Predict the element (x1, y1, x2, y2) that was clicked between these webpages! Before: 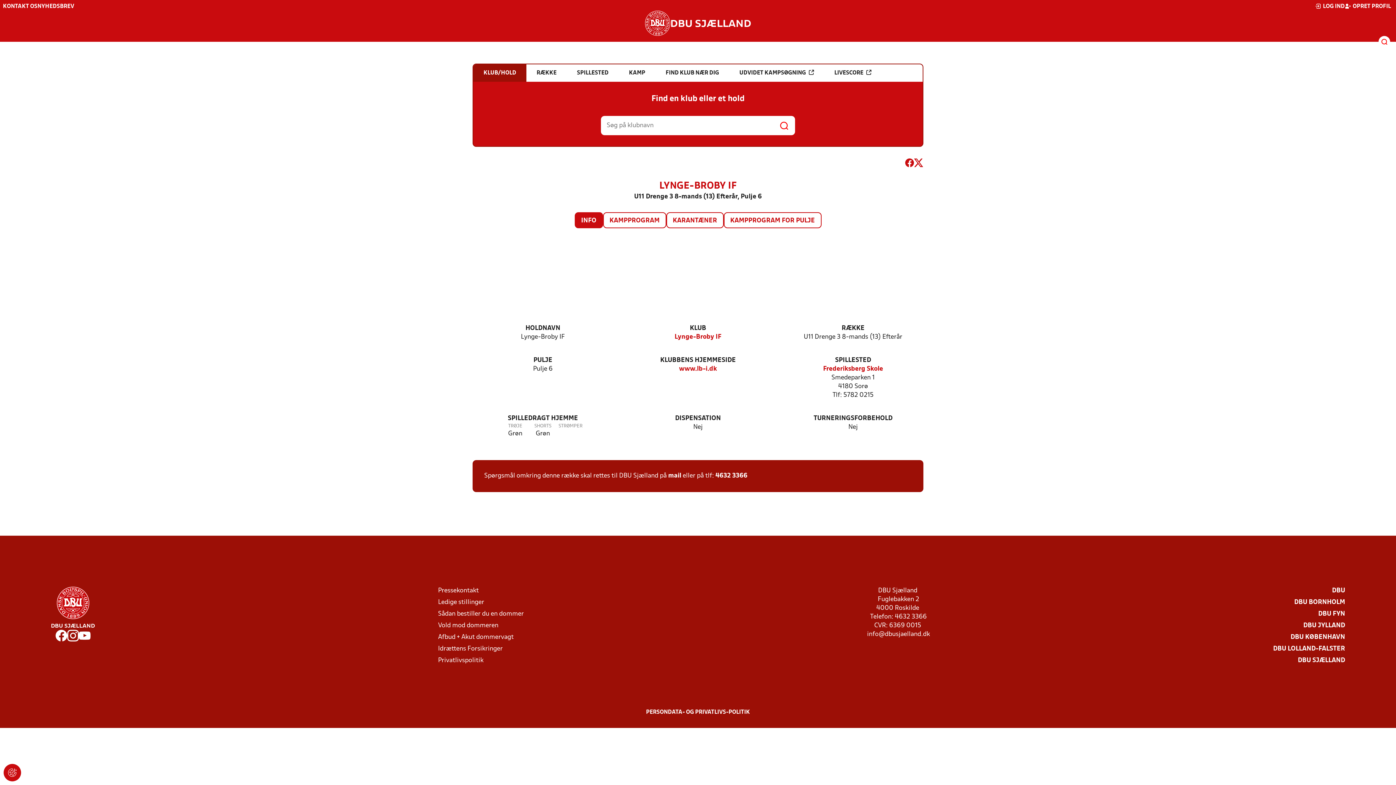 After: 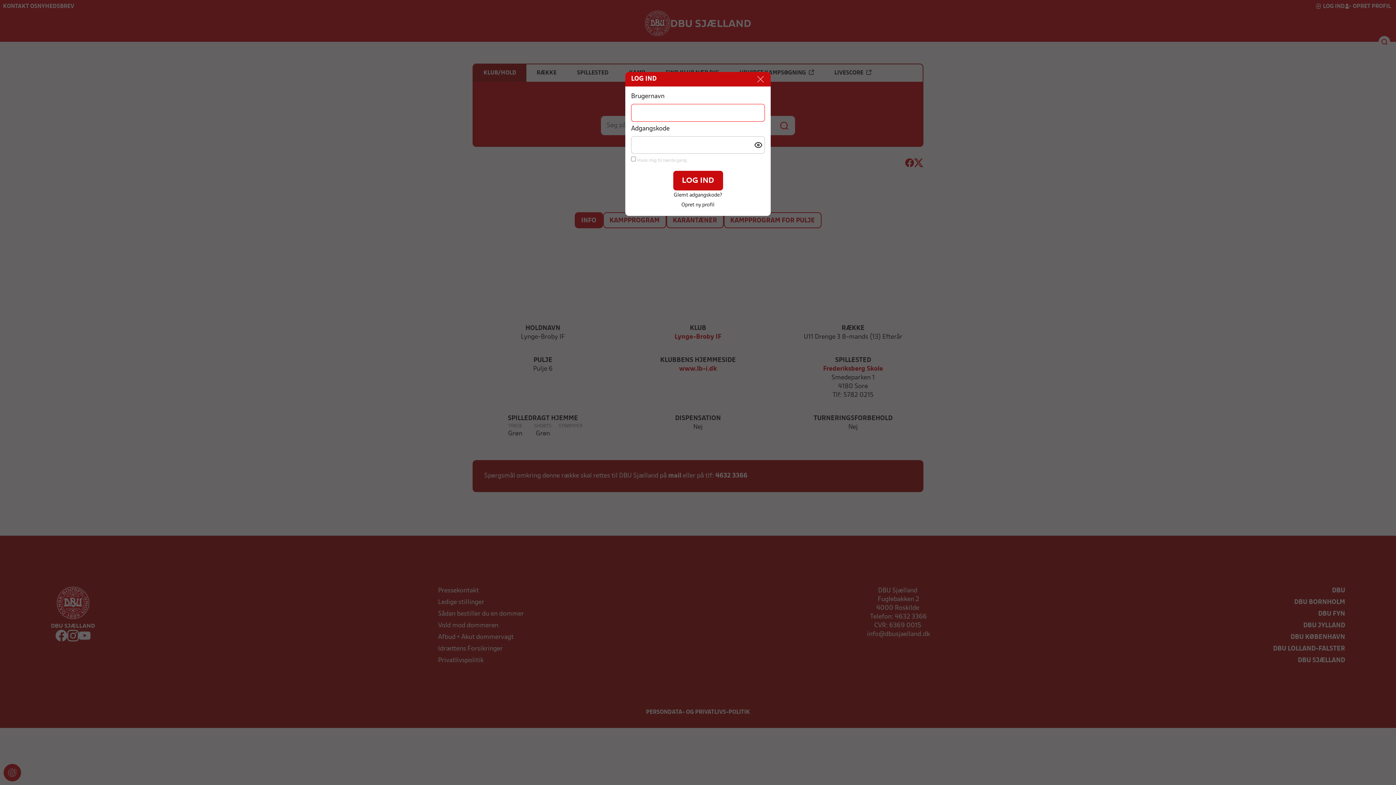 Action: bbox: (1315, 2, 1345, 10) label: LOG IND